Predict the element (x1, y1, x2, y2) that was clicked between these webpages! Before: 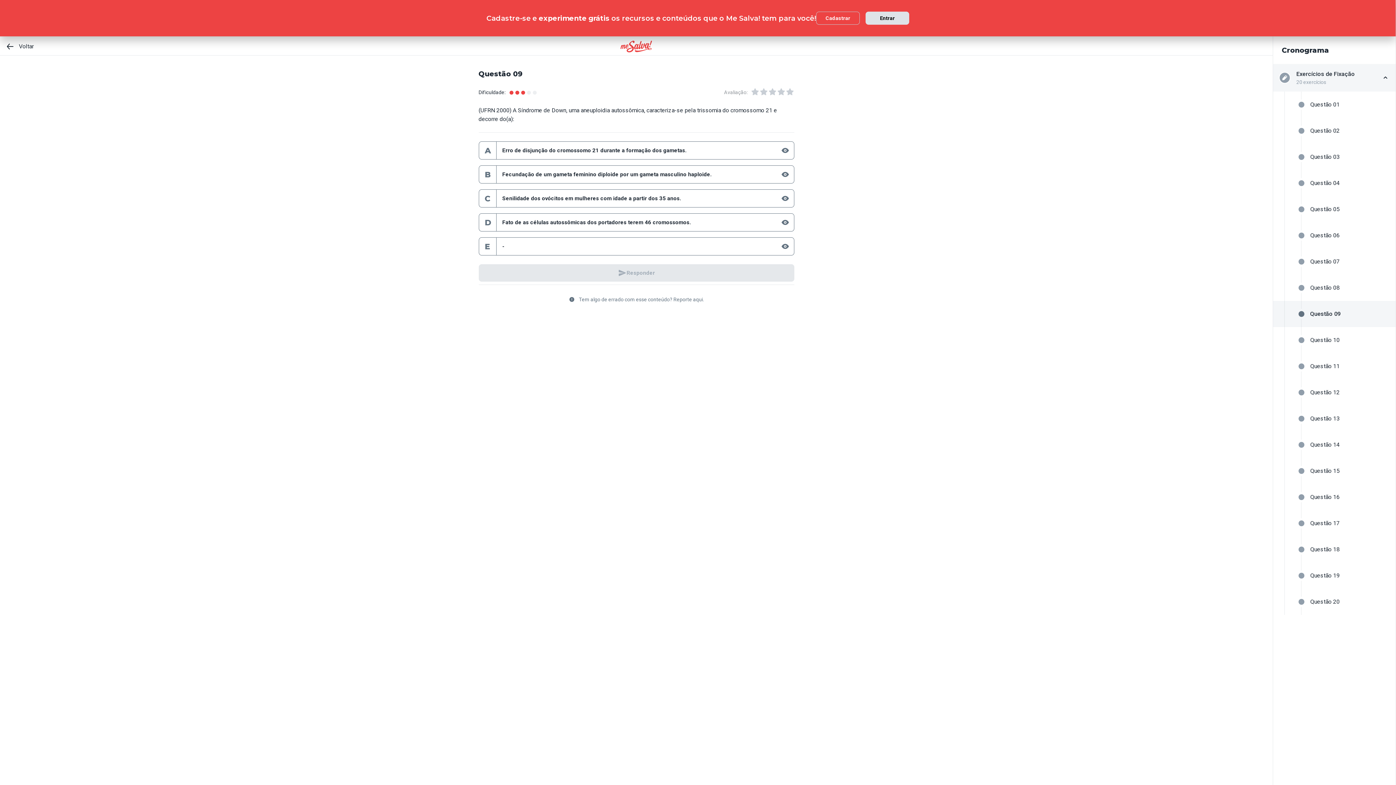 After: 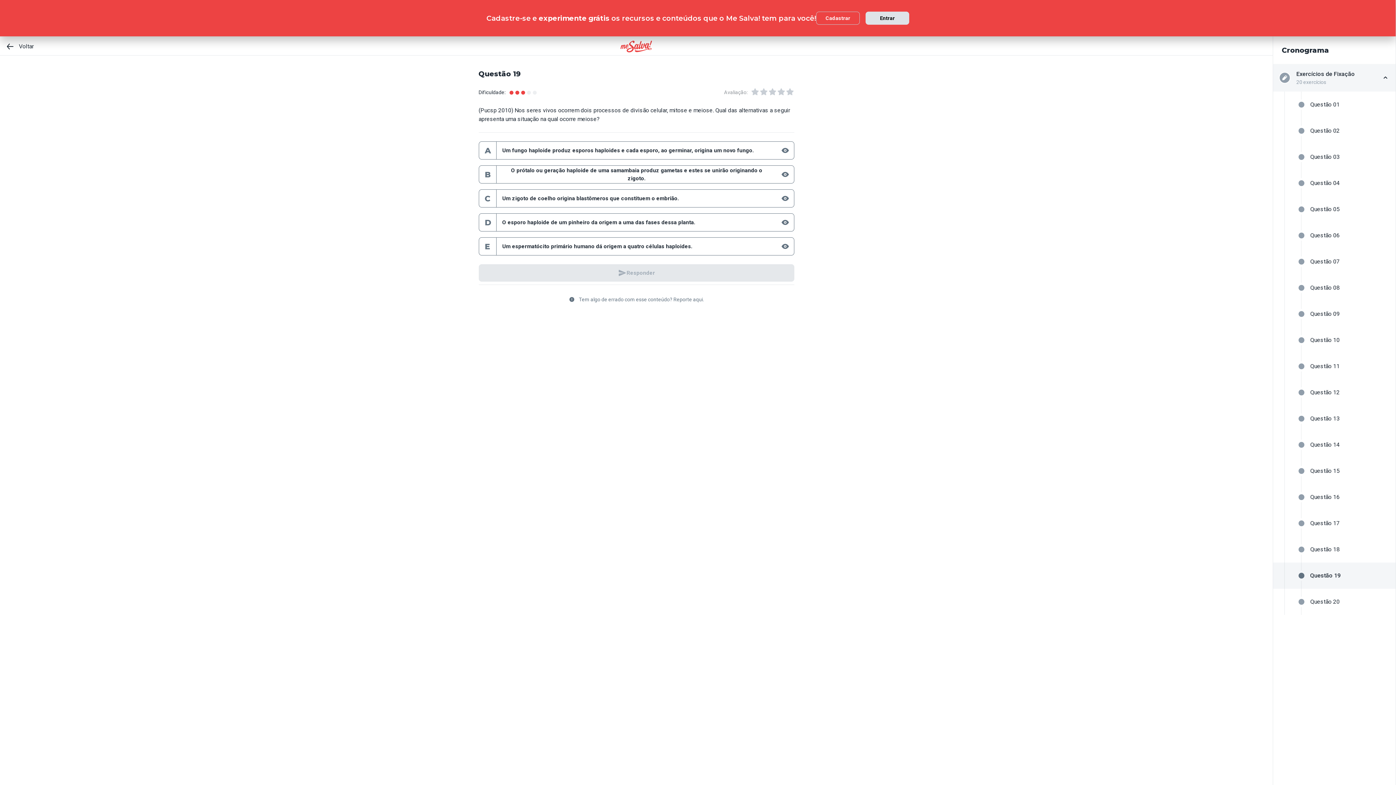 Action: bbox: (1273, 562, 1396, 589) label: Questão 19